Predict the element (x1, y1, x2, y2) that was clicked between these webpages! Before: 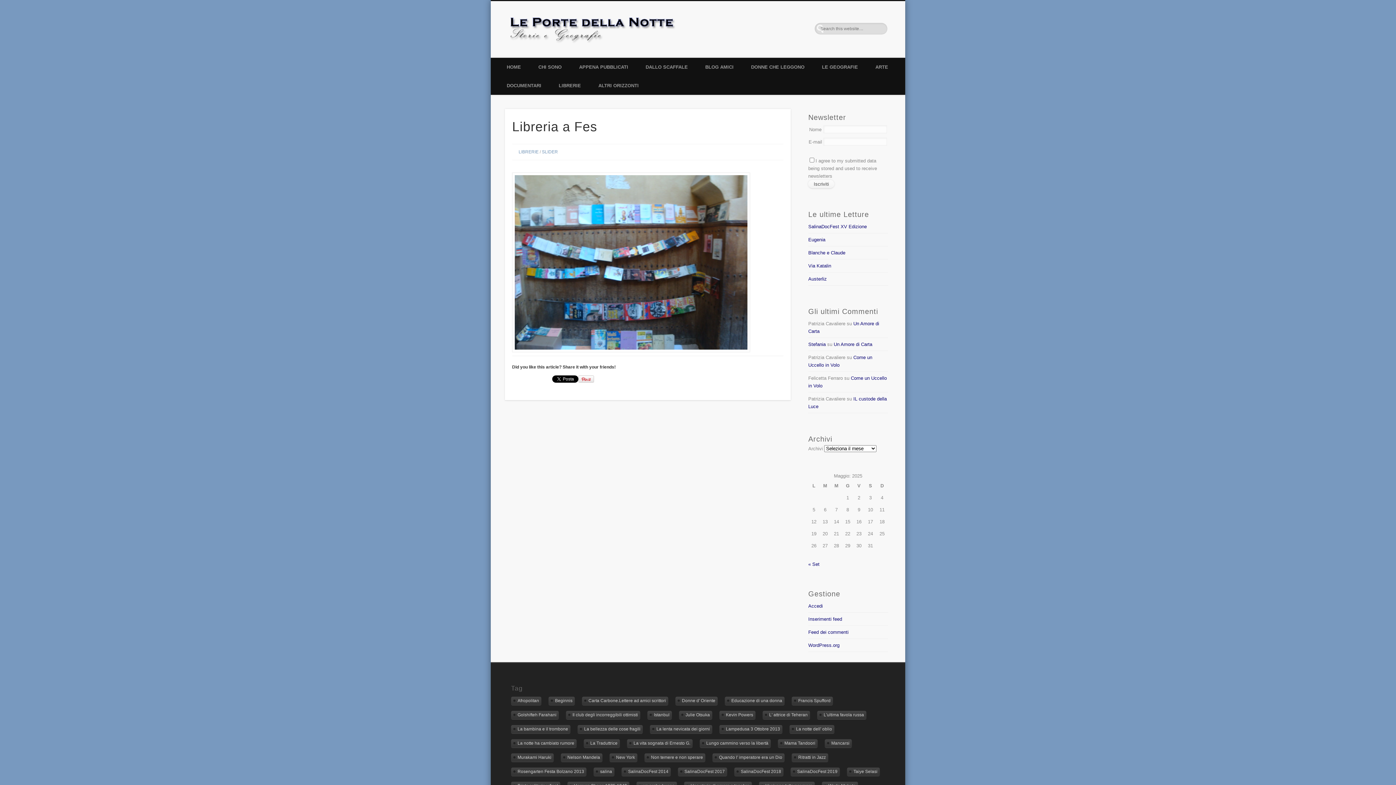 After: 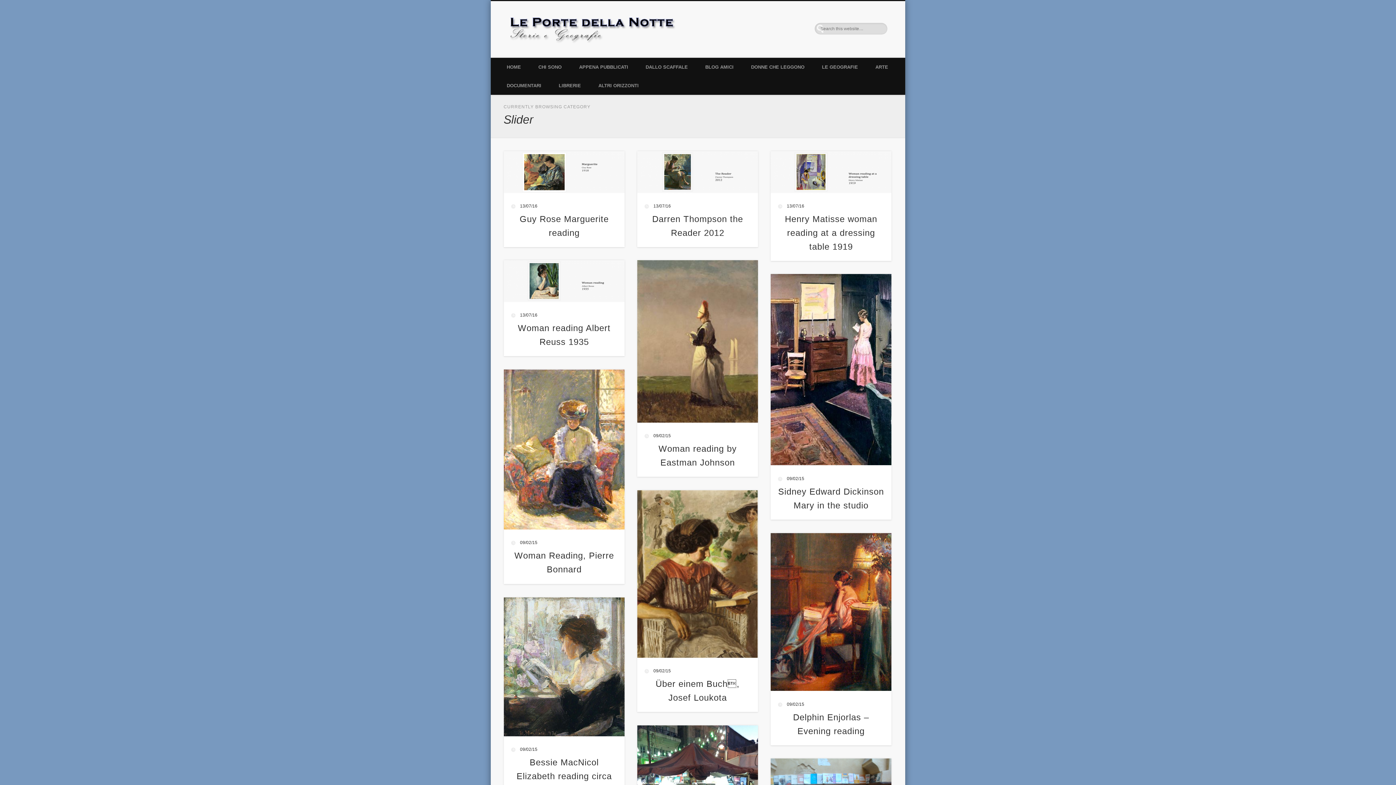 Action: label: SLIDER bbox: (542, 149, 558, 154)